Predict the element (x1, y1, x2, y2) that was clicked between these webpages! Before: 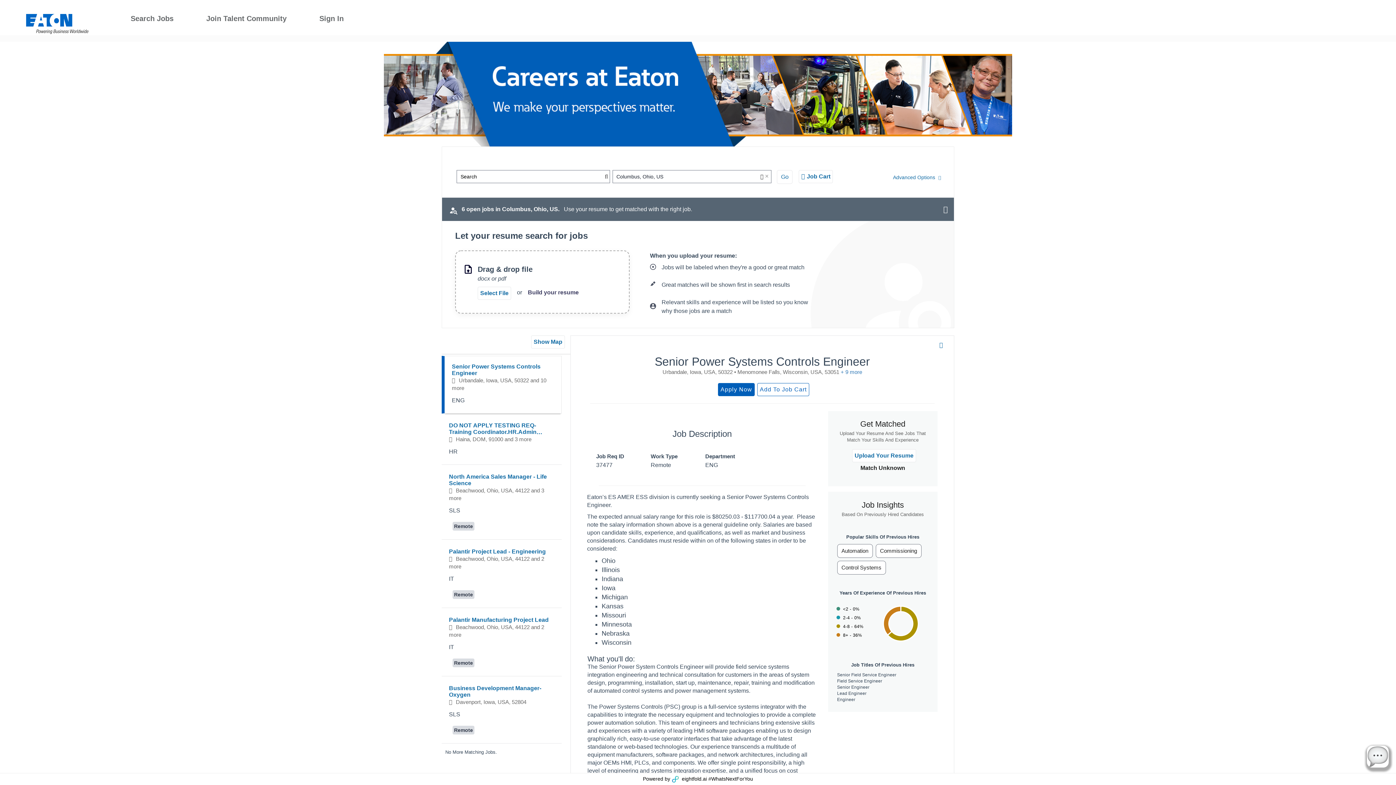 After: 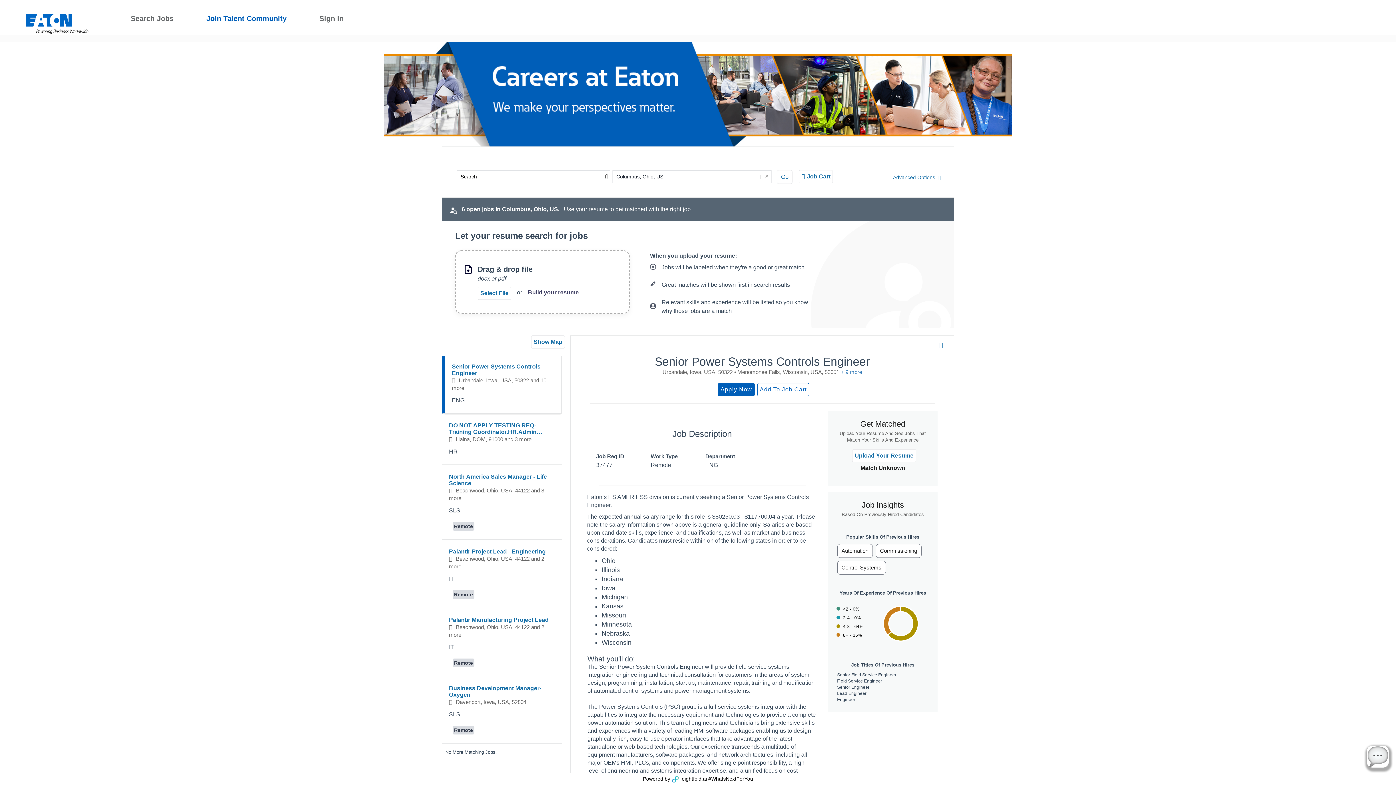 Action: bbox: (199, 9, 294, 27) label: Join Talent Community